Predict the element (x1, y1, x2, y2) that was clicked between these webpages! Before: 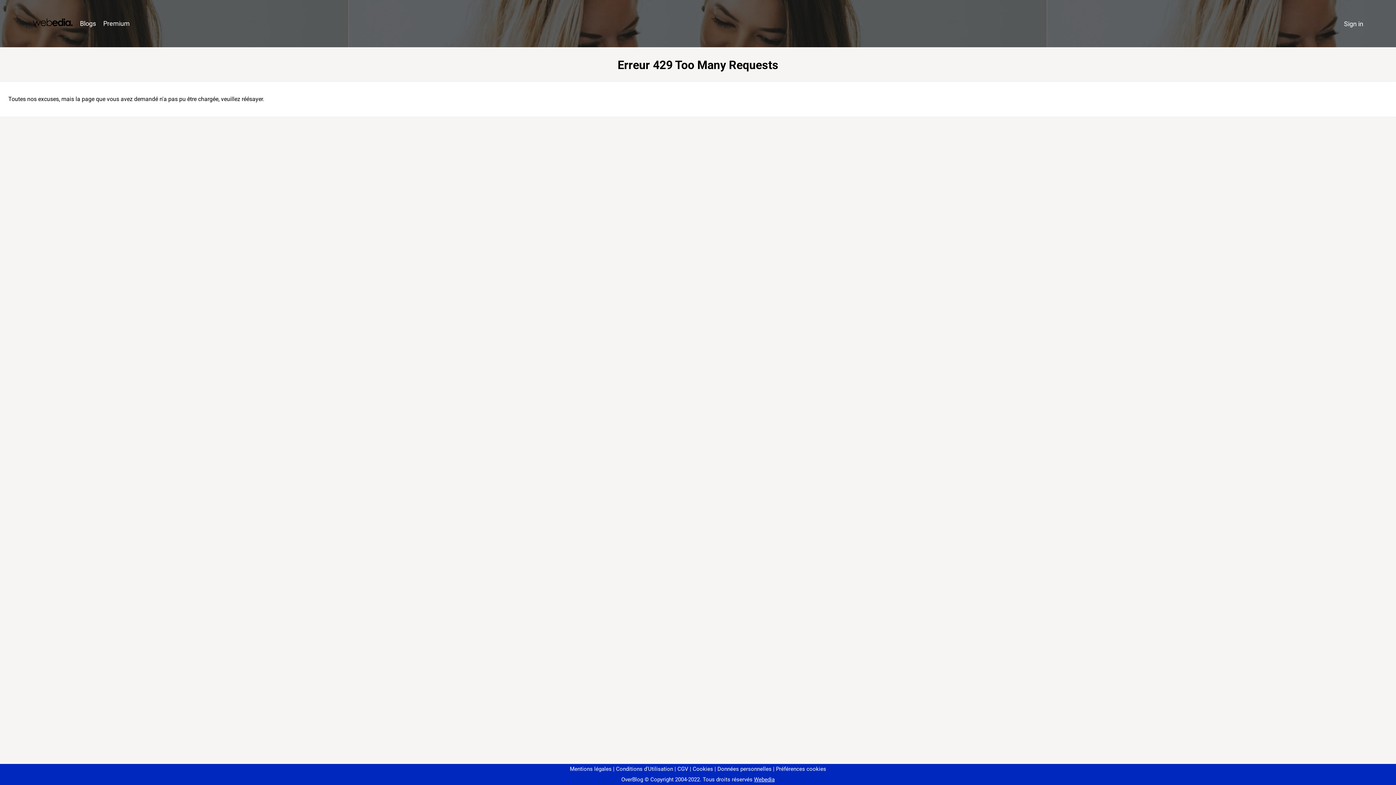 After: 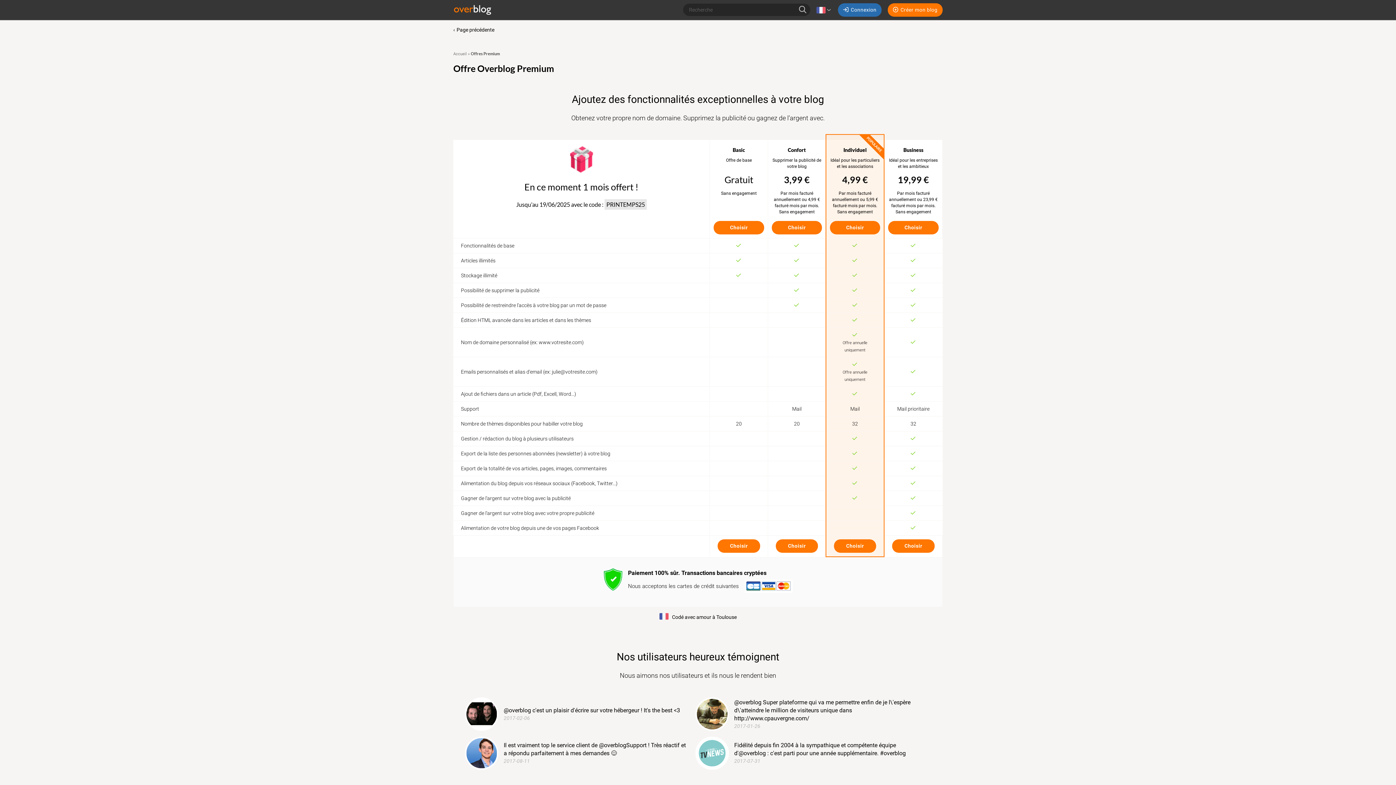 Action: bbox: (99, 16, 133, 31) label: Premium